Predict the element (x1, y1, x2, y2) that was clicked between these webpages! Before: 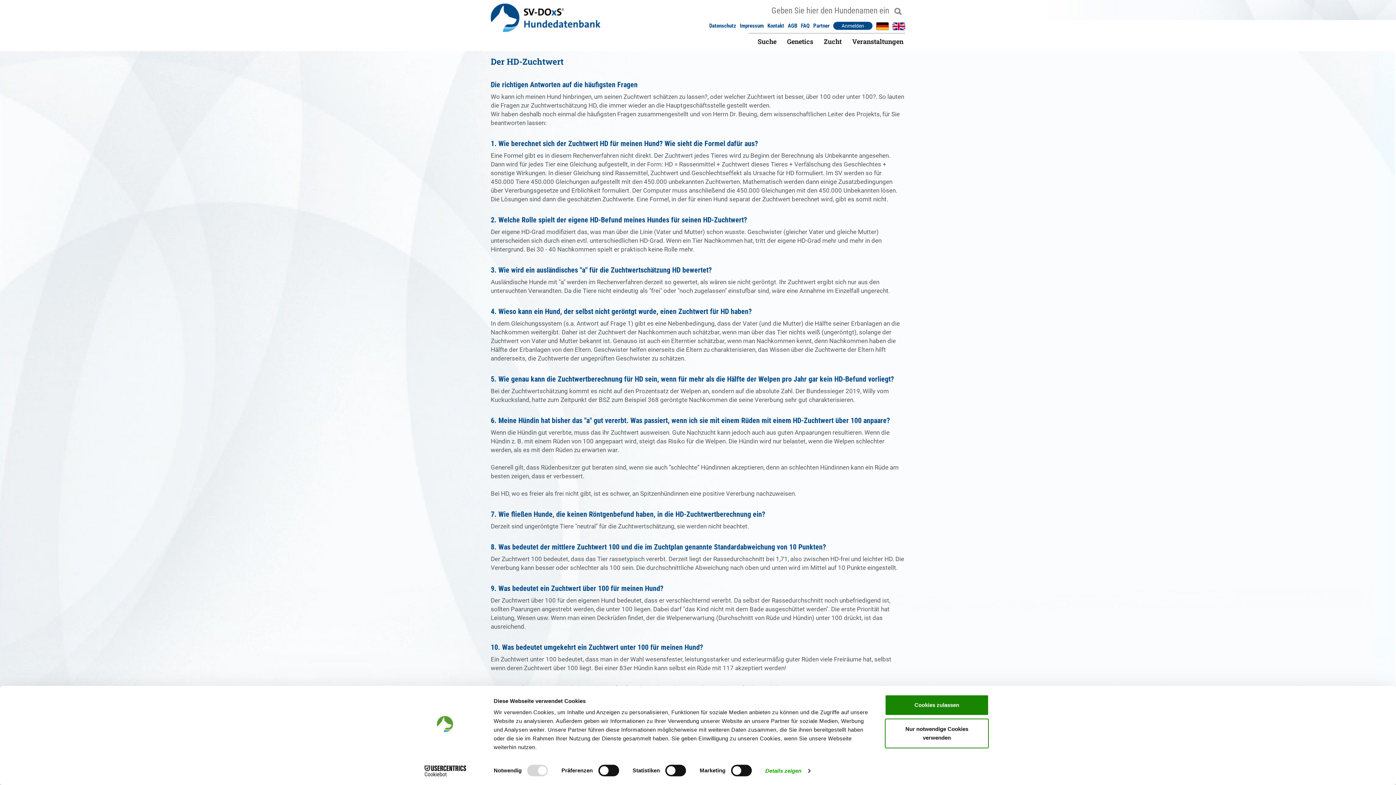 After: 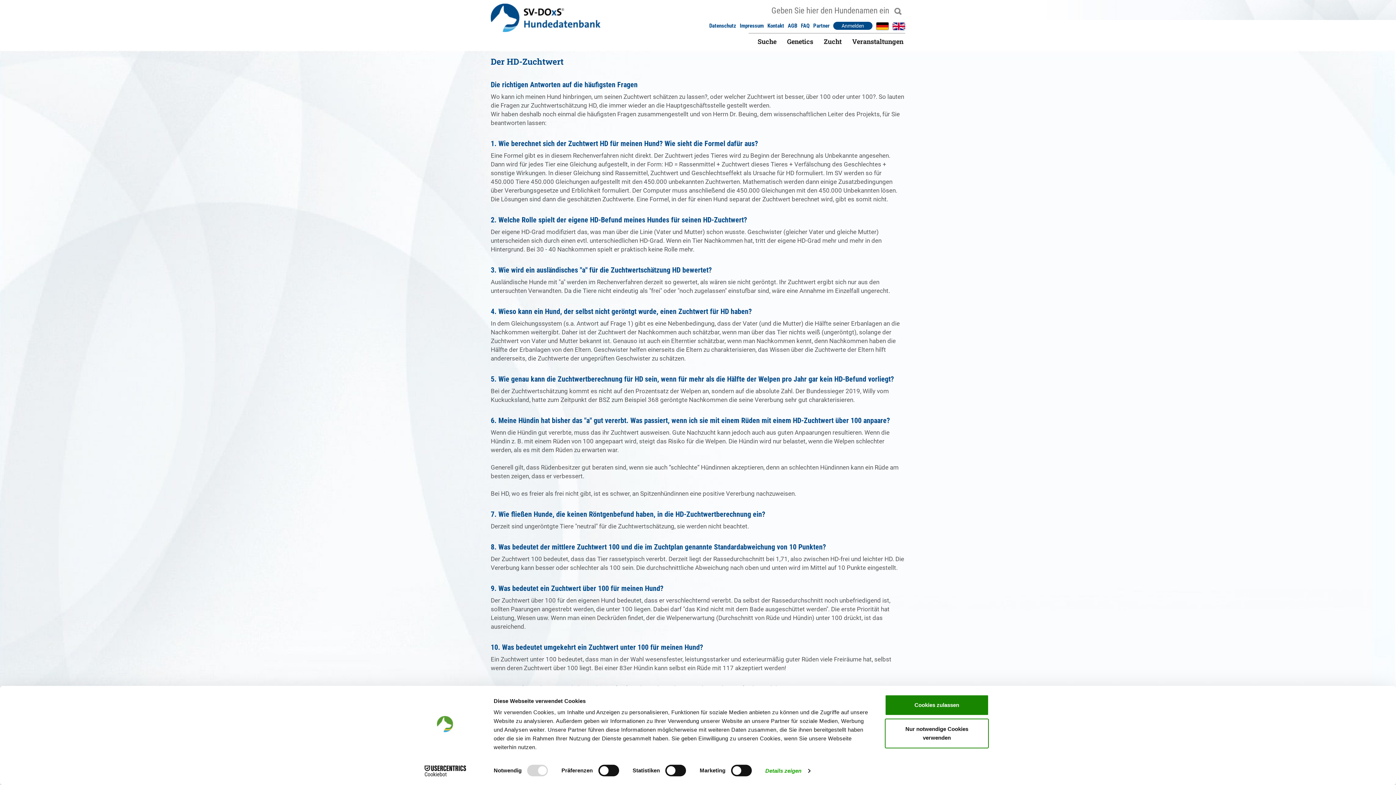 Action: bbox: (876, 20, 889, 30)